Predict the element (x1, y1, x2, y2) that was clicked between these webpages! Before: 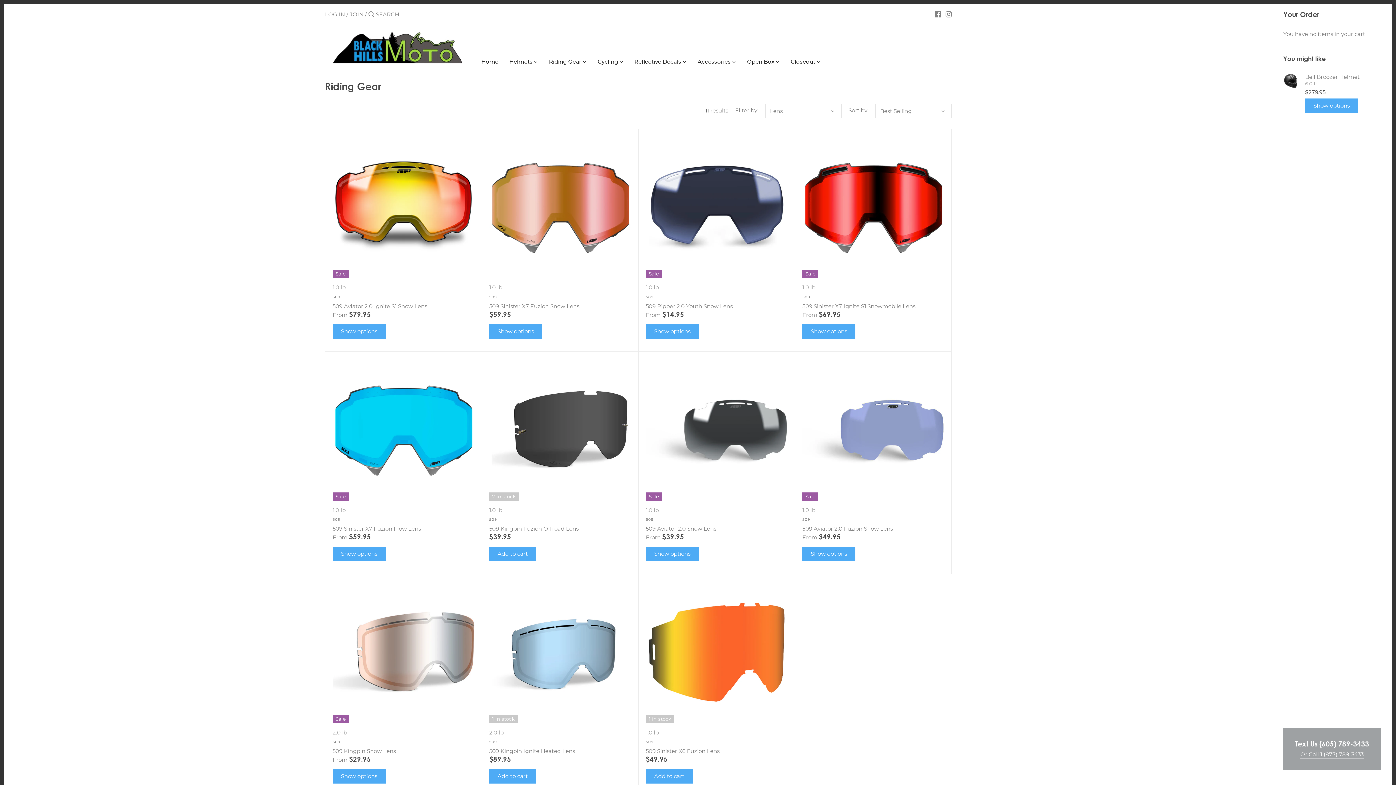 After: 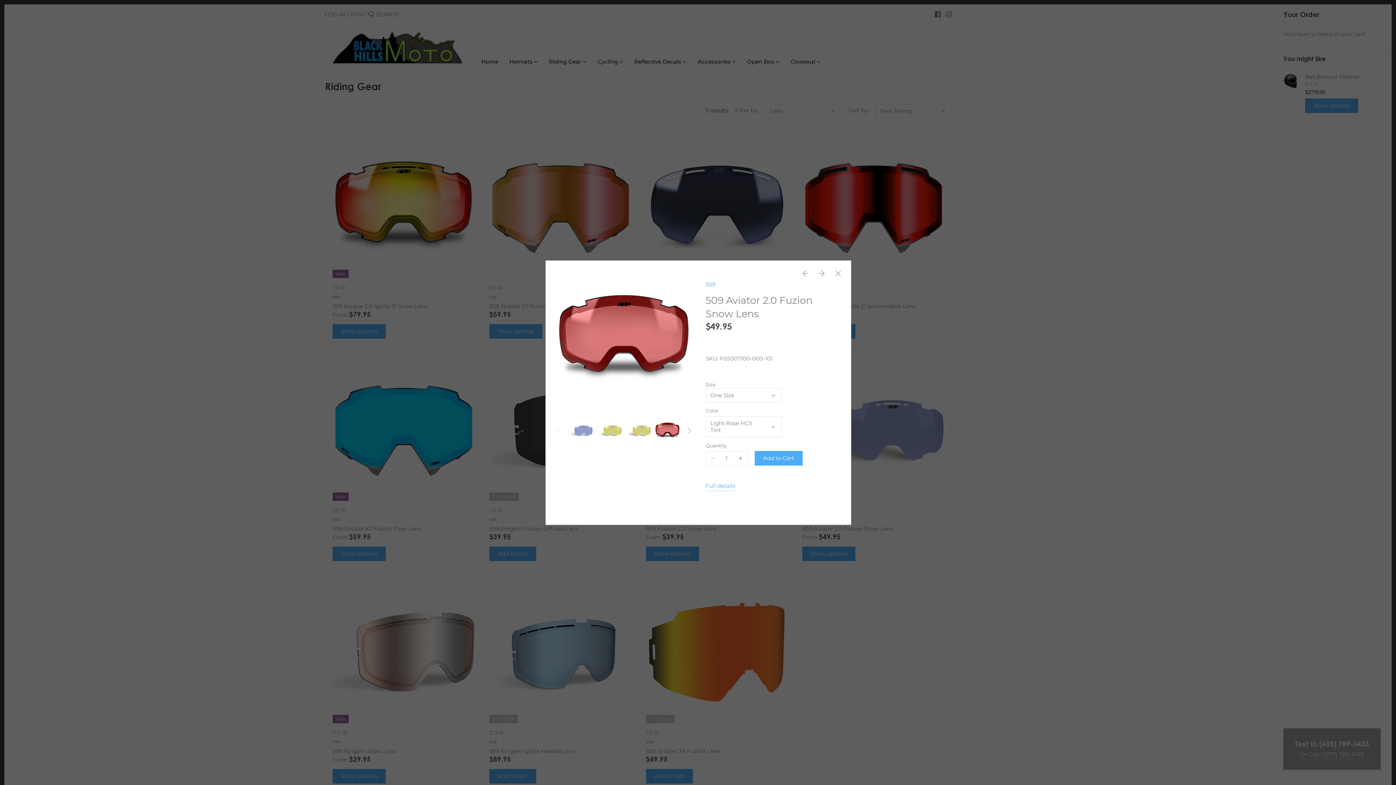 Action: label: Show options bbox: (802, 546, 855, 561)